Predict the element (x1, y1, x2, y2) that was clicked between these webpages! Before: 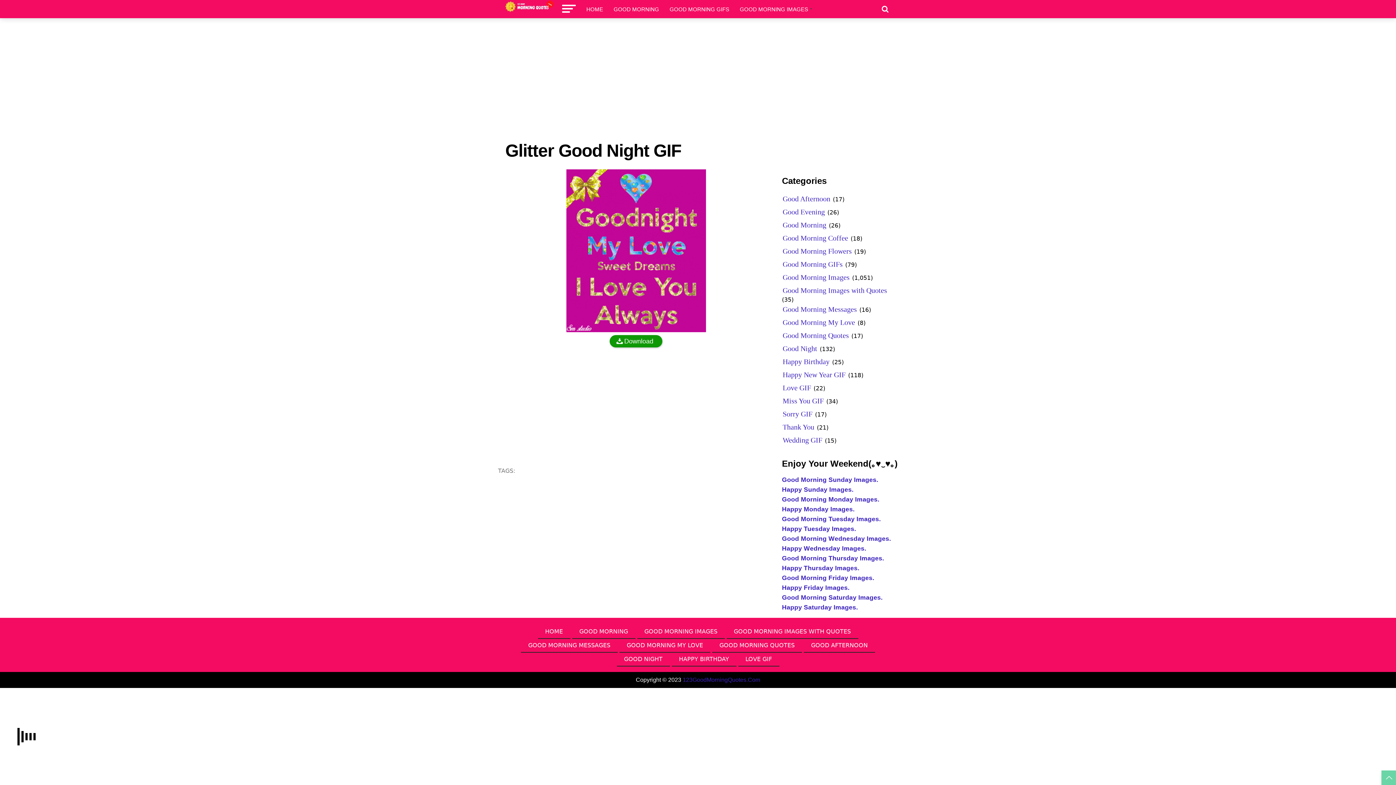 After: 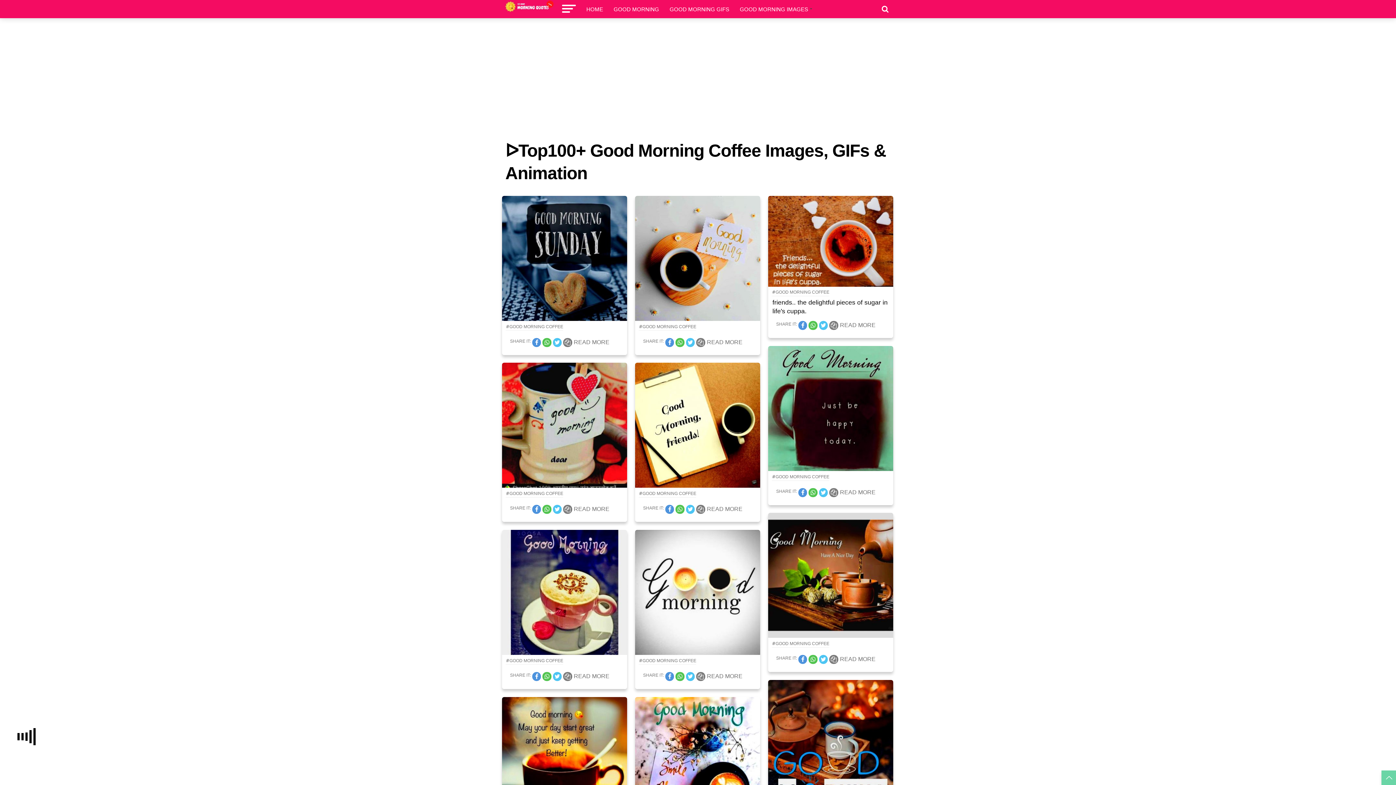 Action: bbox: (782, 235, 848, 241) label: Good Morning Coffee